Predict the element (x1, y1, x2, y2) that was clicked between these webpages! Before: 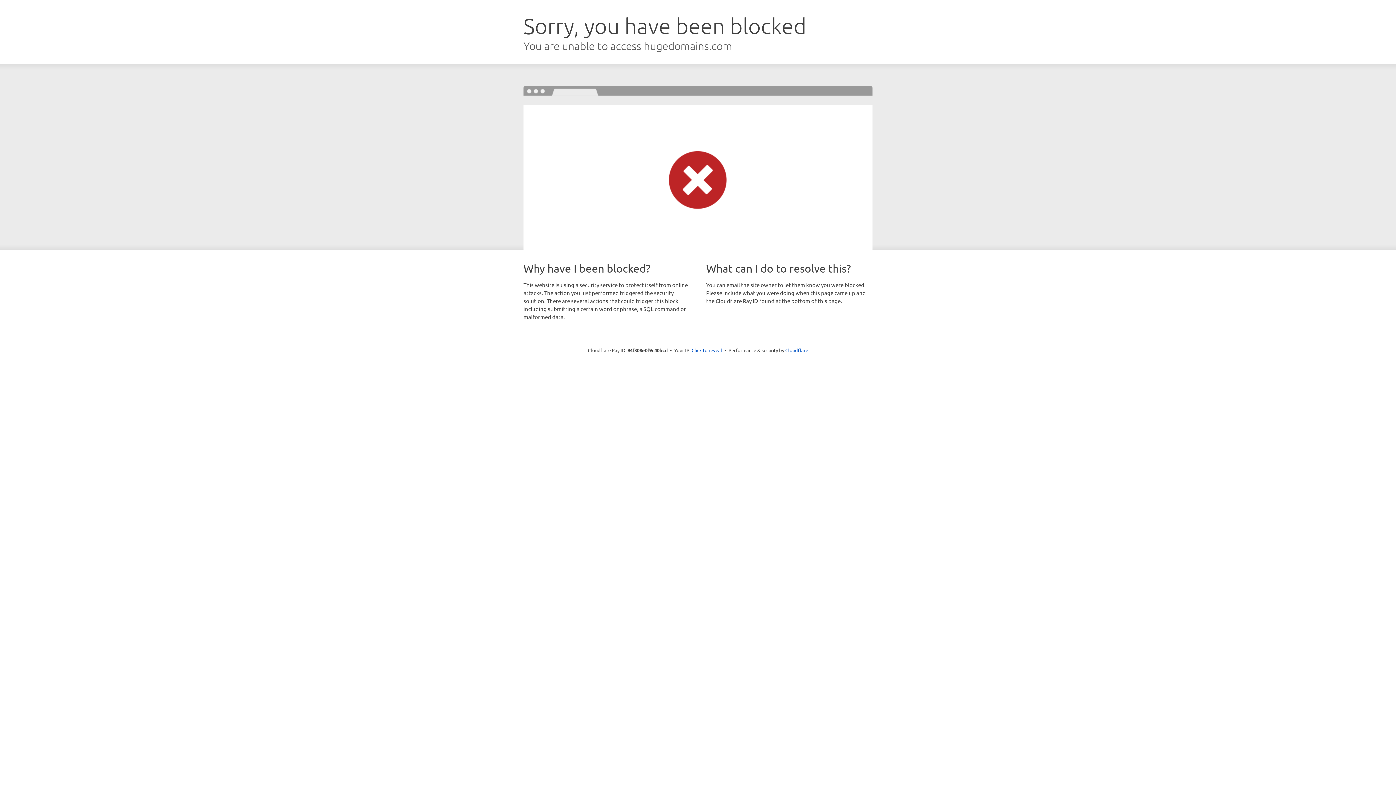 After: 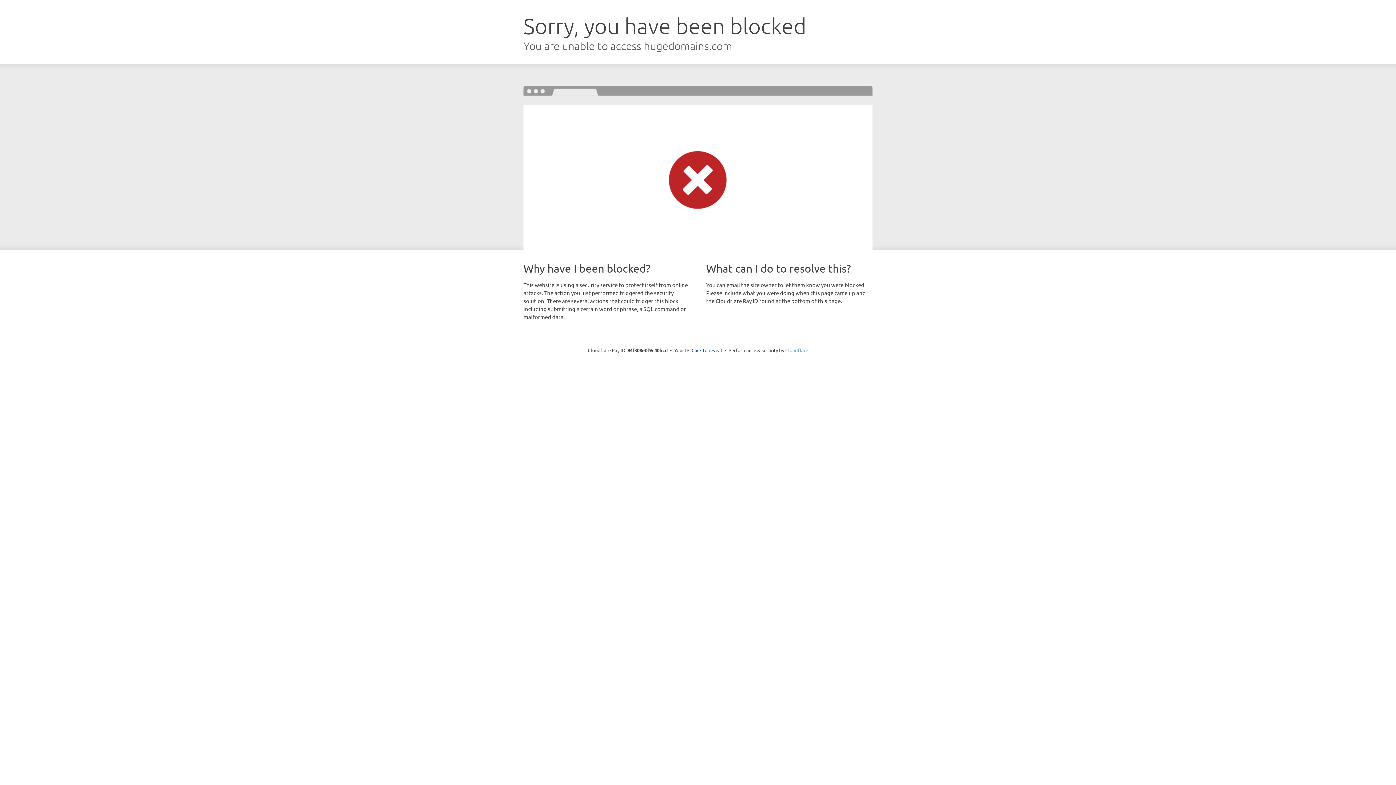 Action: bbox: (785, 347, 808, 353) label: Cloudflare